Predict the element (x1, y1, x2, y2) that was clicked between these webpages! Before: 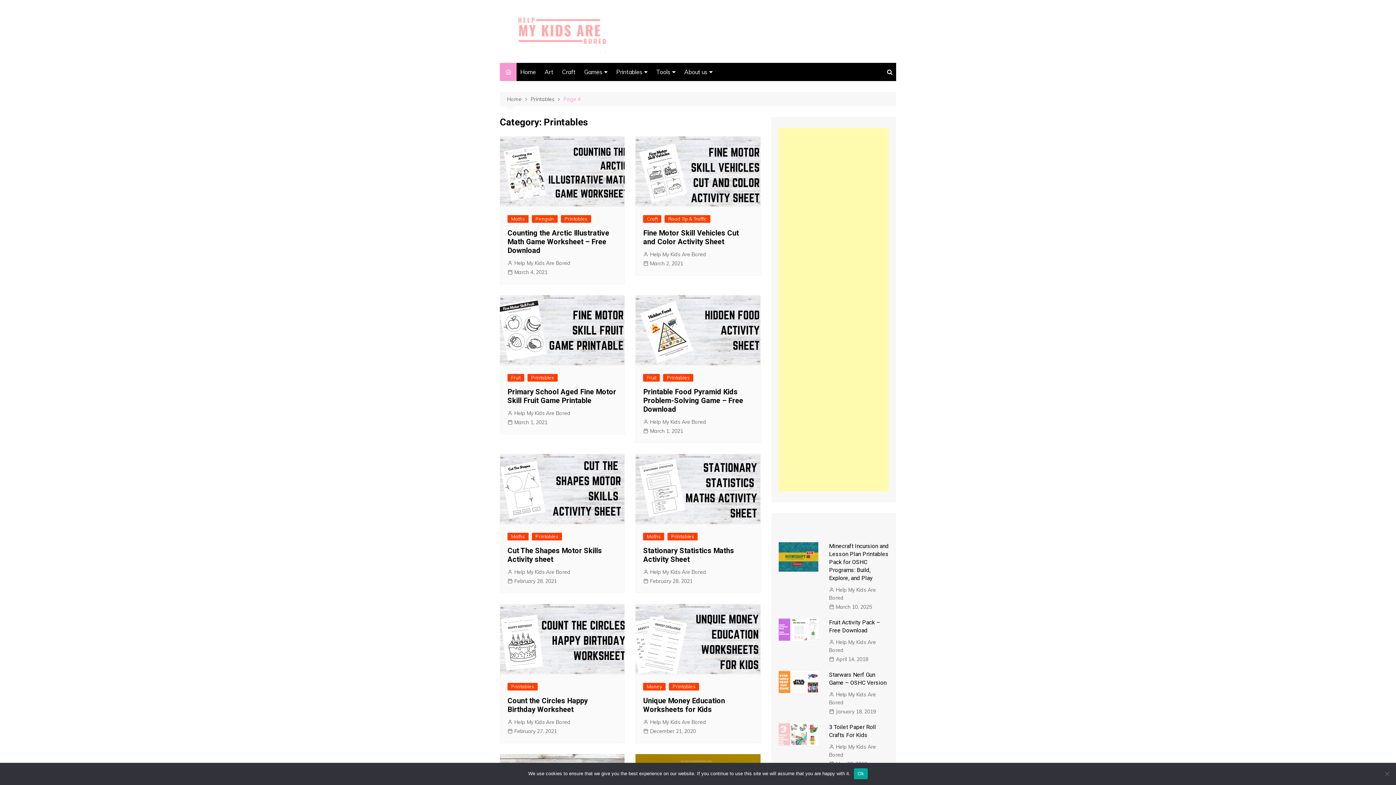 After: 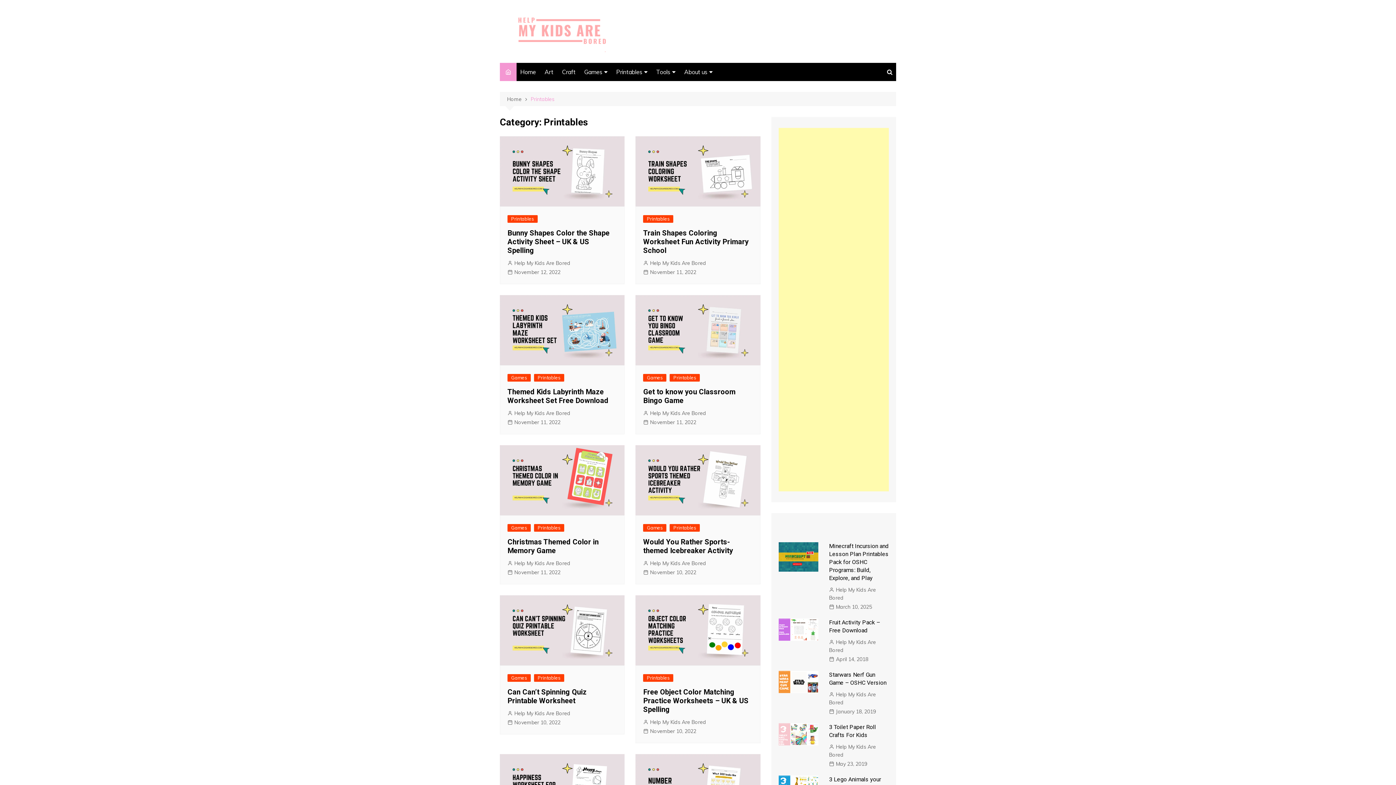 Action: label: Printables bbox: (669, 683, 699, 690)